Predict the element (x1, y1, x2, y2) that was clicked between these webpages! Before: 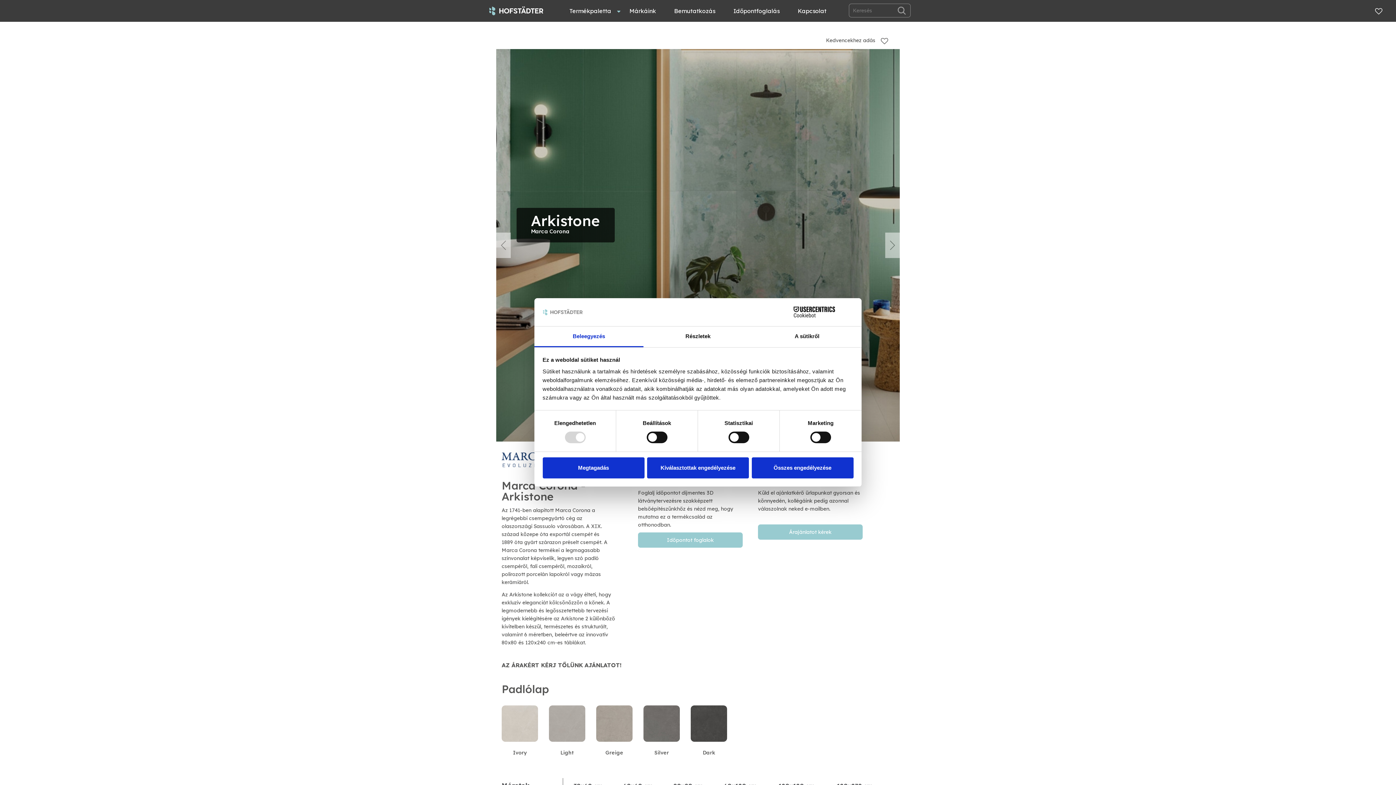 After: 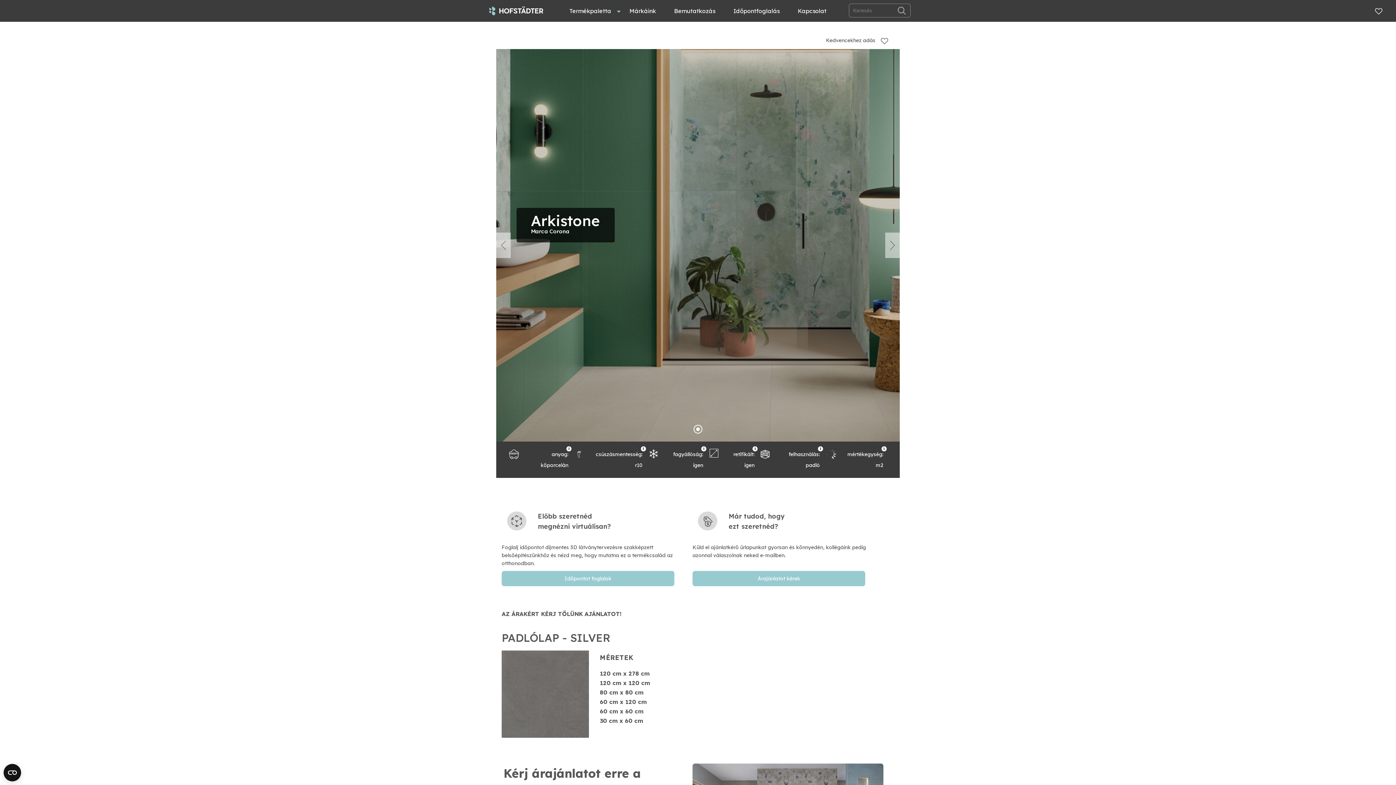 Action: label: Silver bbox: (643, 720, 680, 756)